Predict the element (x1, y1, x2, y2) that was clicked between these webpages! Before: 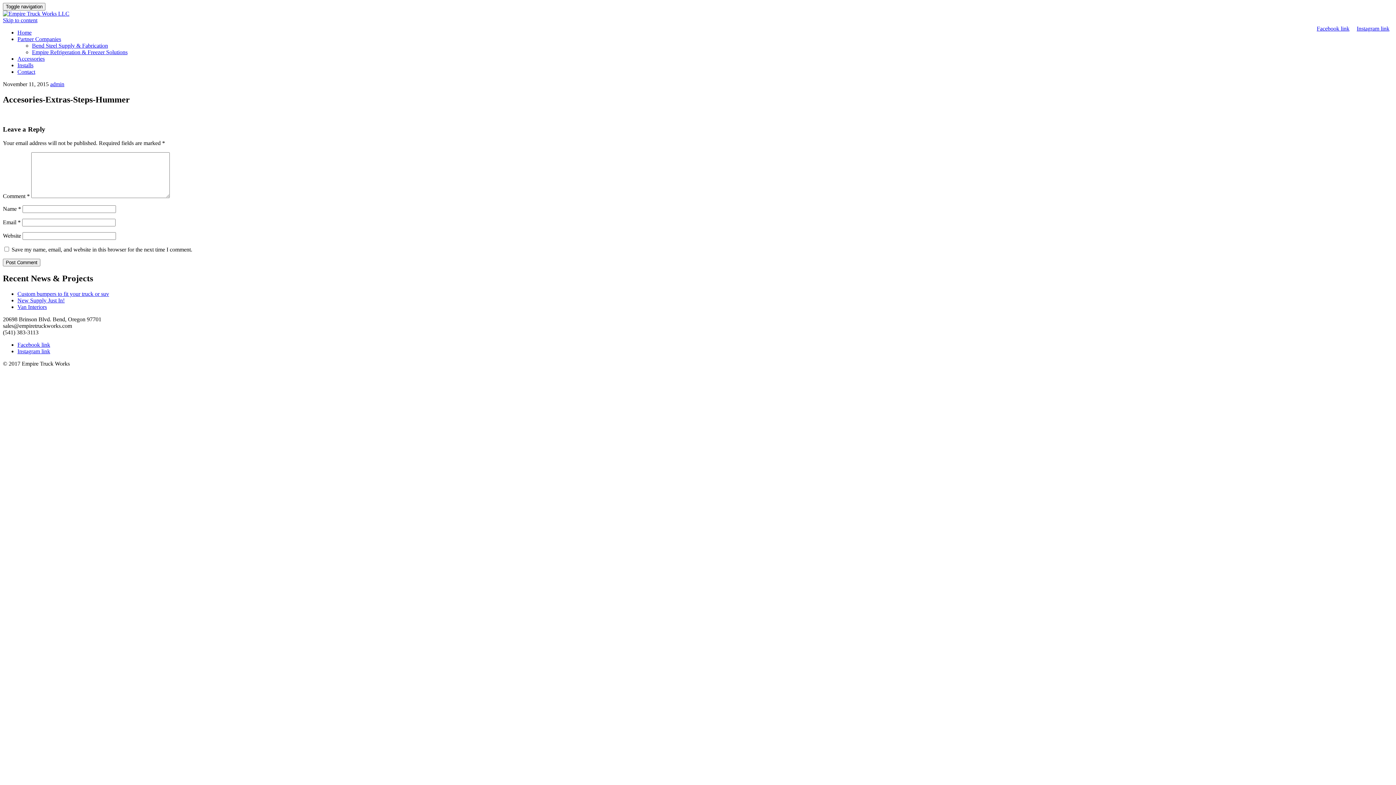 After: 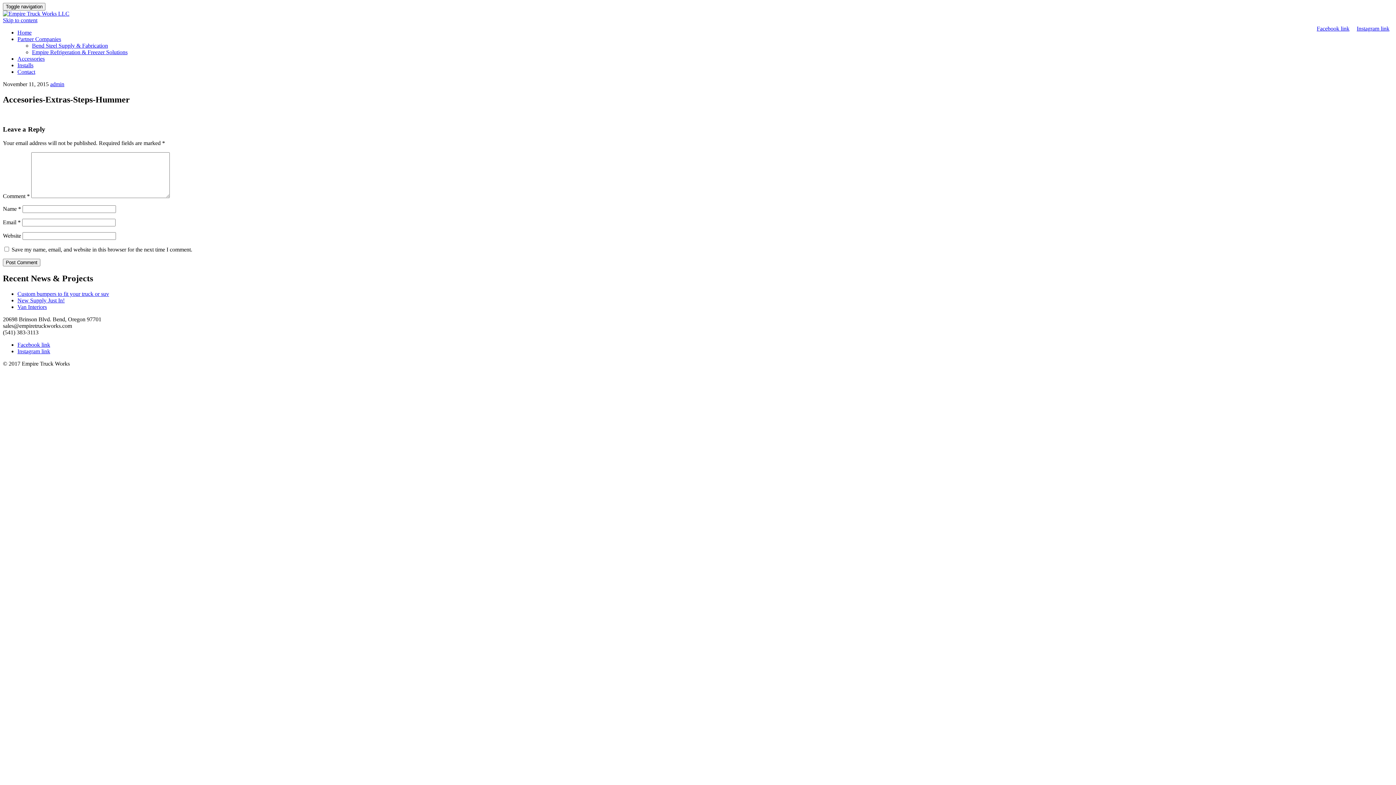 Action: label: Instagram link bbox: (1357, 25, 1389, 31)